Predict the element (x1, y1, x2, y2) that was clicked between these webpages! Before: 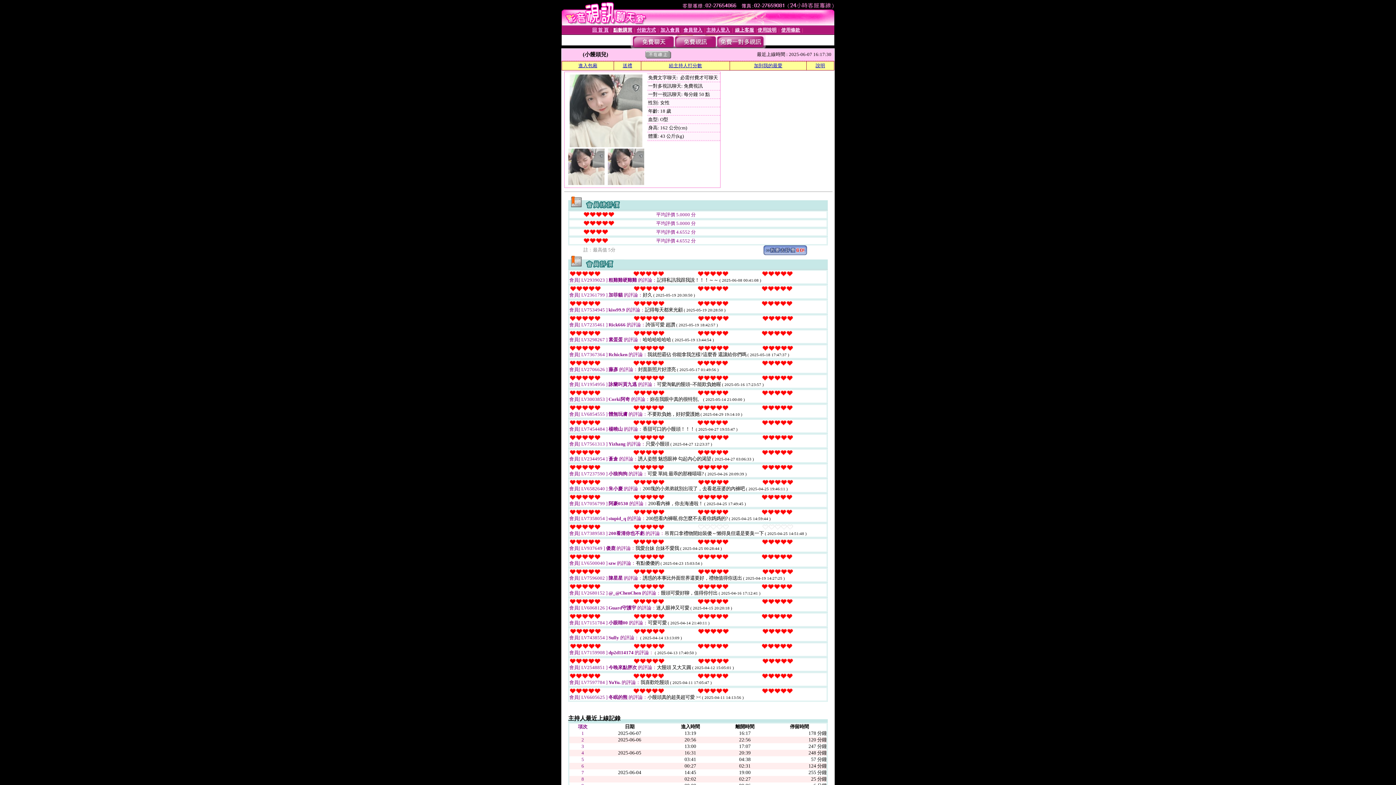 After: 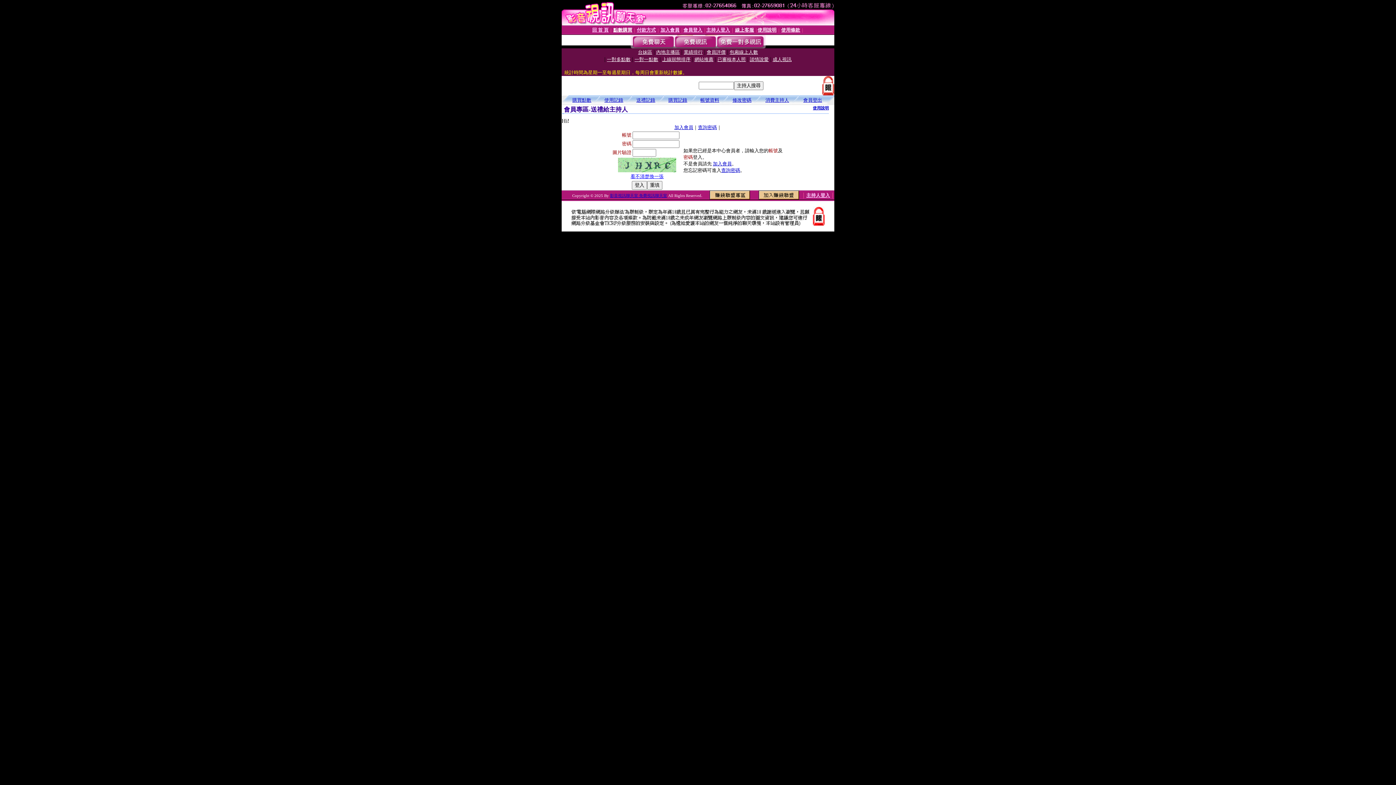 Action: label: 送禮 bbox: (622, 62, 632, 68)